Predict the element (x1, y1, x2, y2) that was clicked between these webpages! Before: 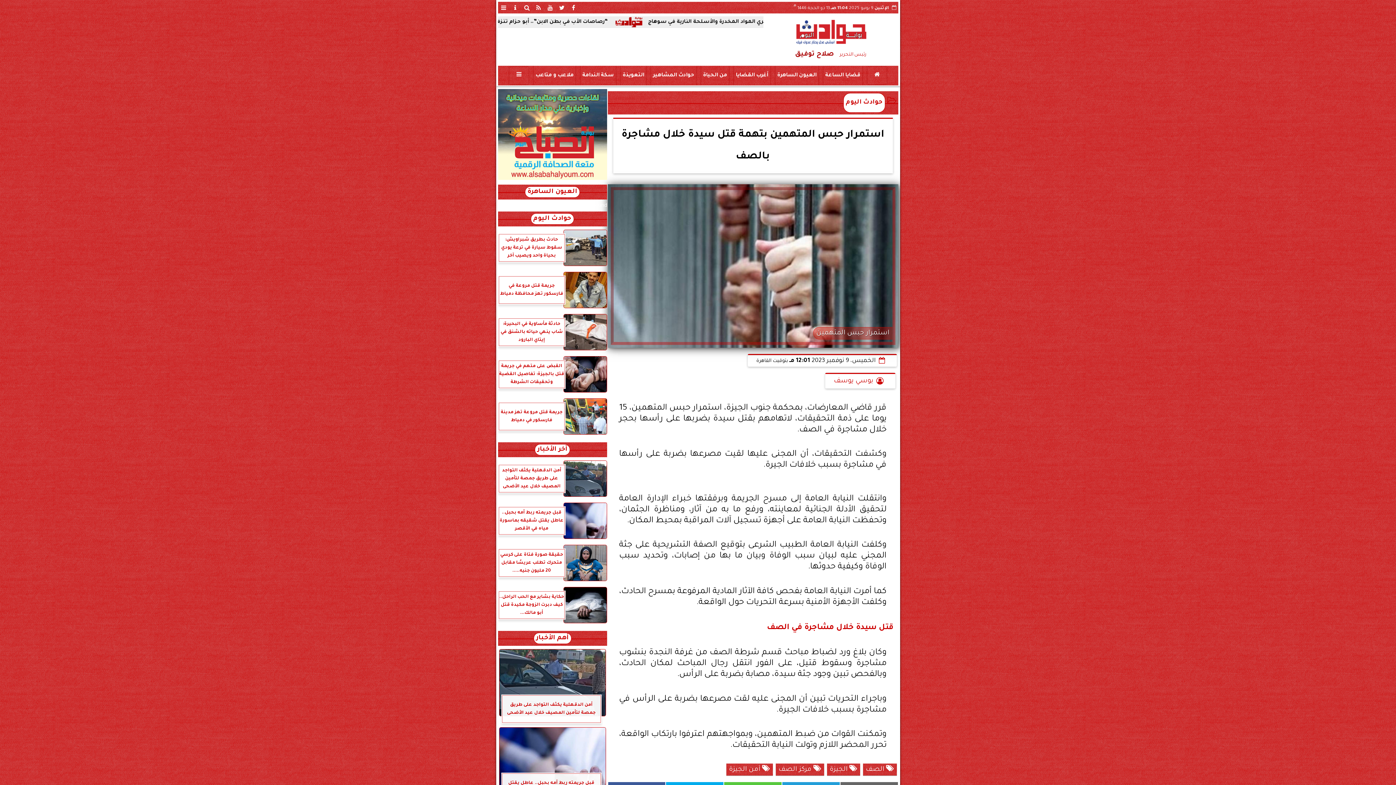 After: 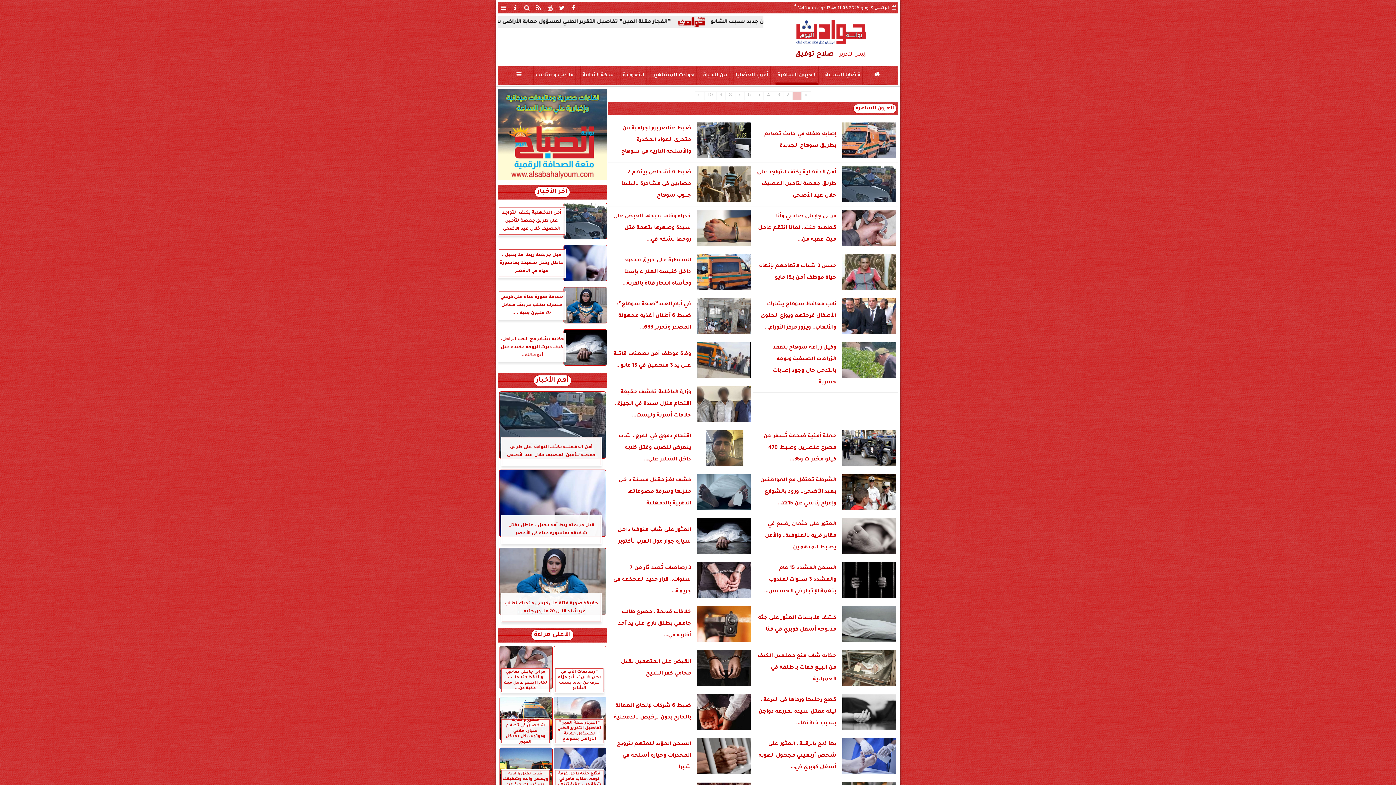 Action: label: العيون الساهرة bbox: (525, 186, 580, 197)